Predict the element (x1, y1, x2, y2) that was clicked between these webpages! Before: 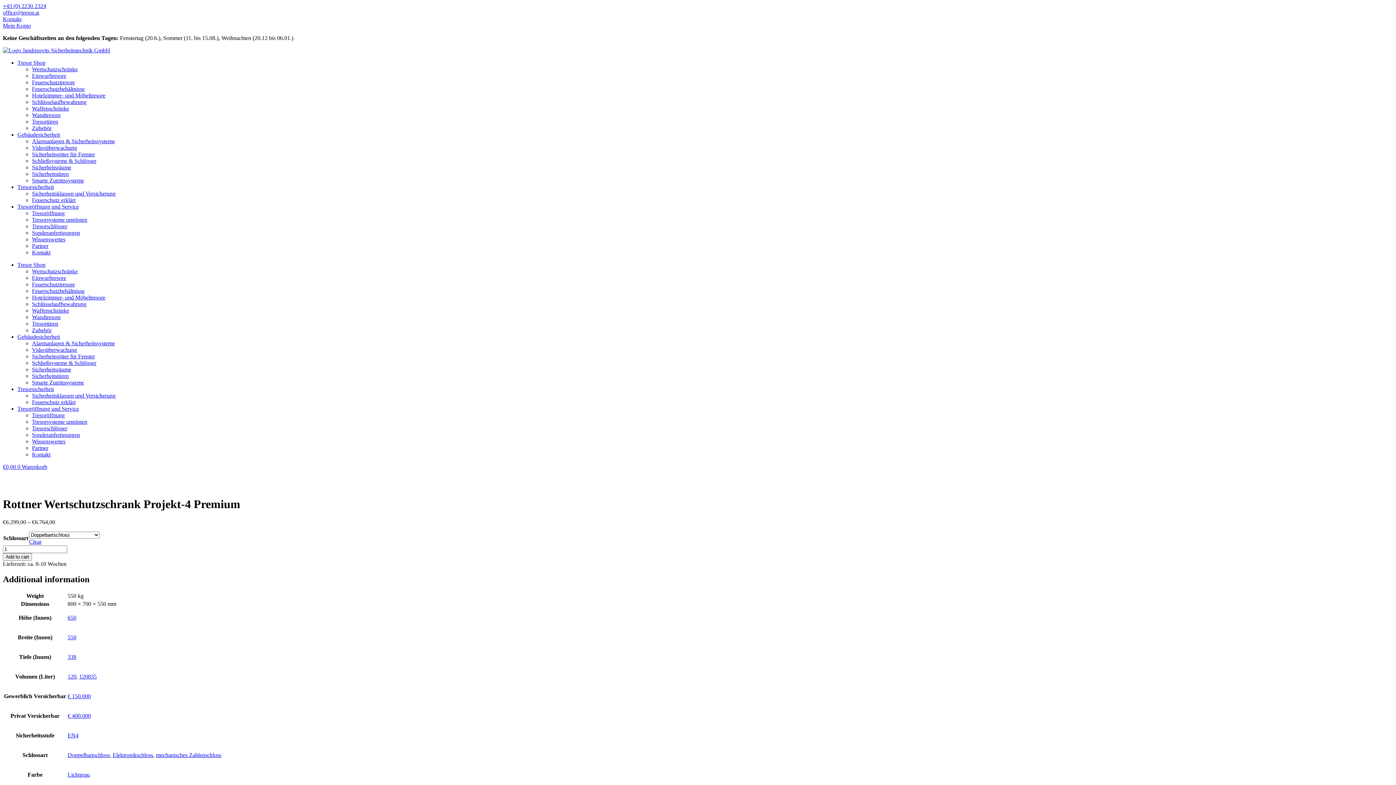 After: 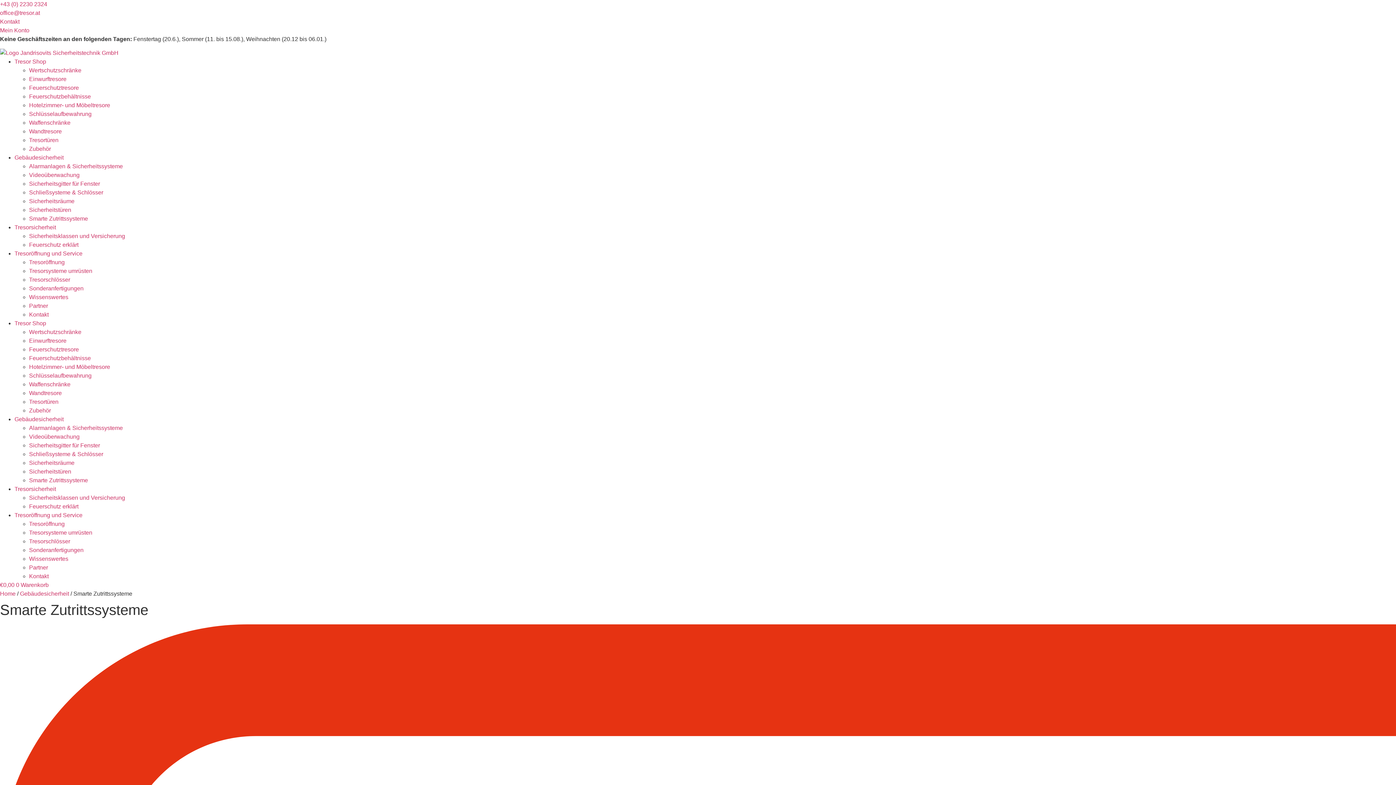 Action: label: Smarte Zutrittssysteme bbox: (32, 177, 84, 183)